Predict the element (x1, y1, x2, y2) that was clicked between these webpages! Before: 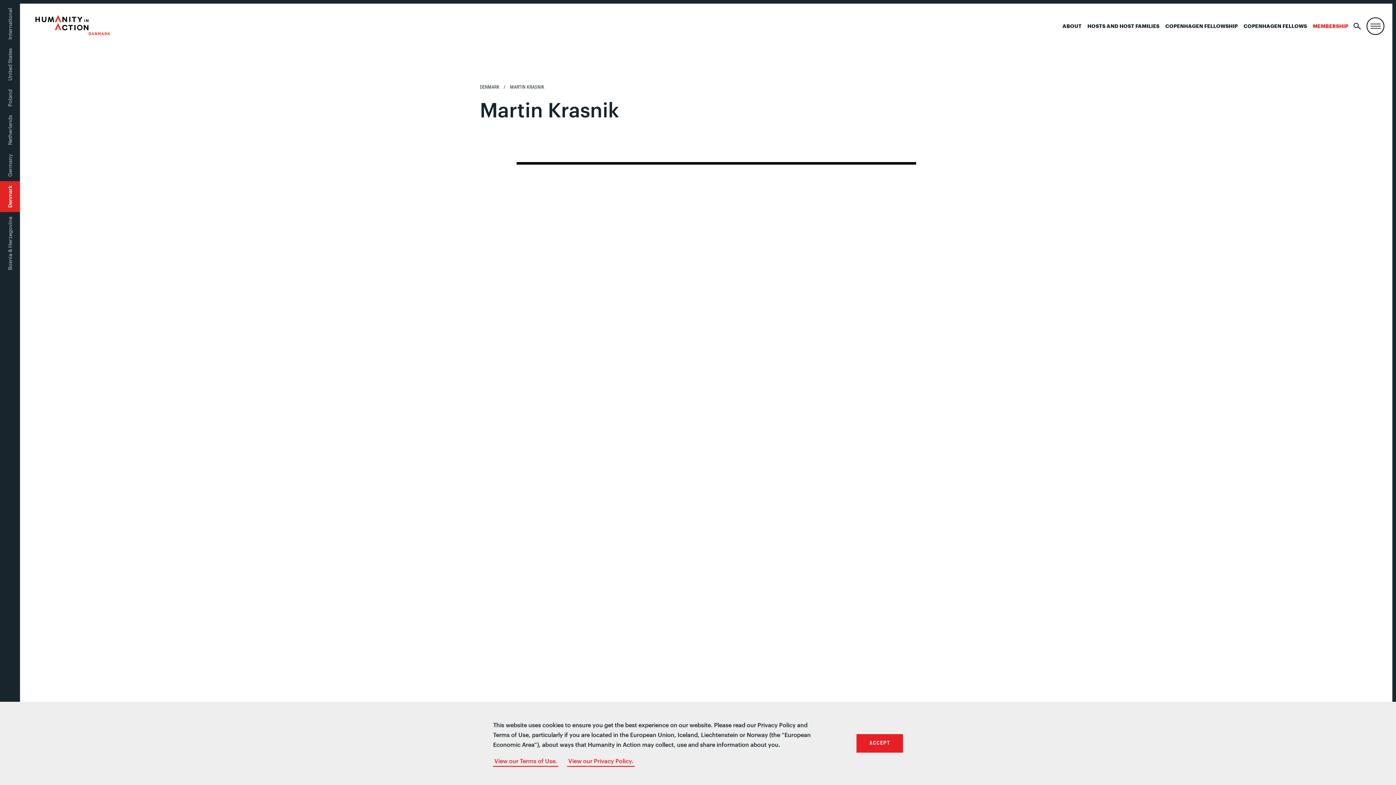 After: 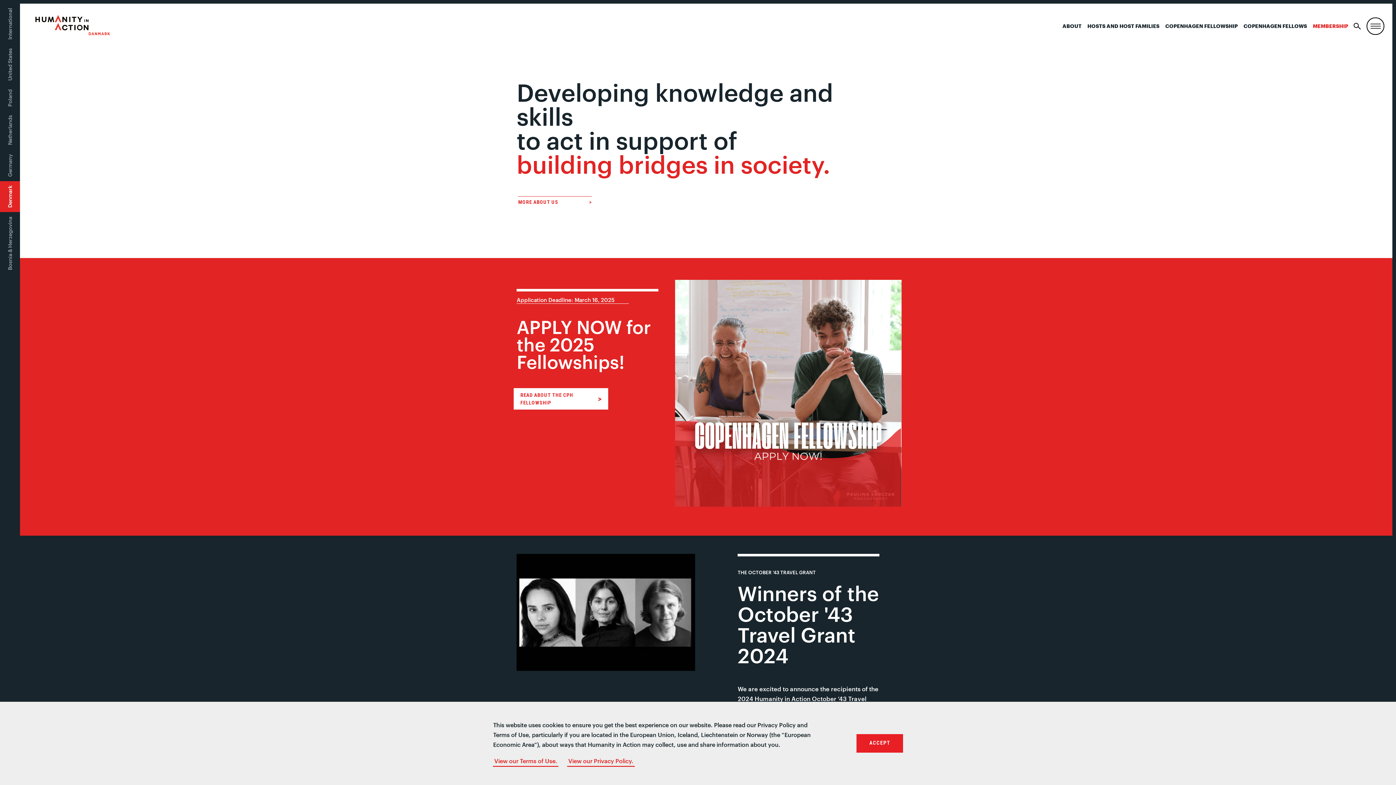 Action: label: Denmark bbox: (4, 185, 14, 207)